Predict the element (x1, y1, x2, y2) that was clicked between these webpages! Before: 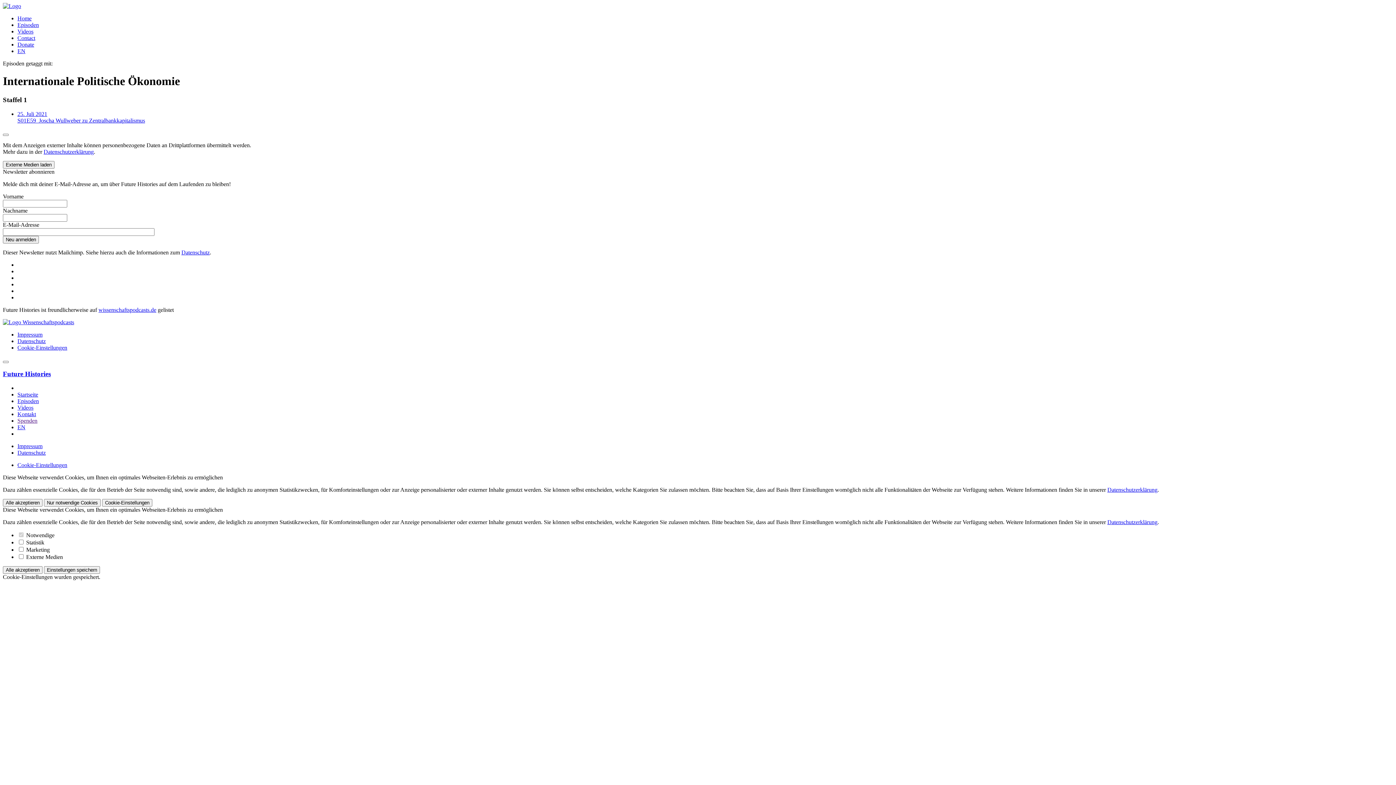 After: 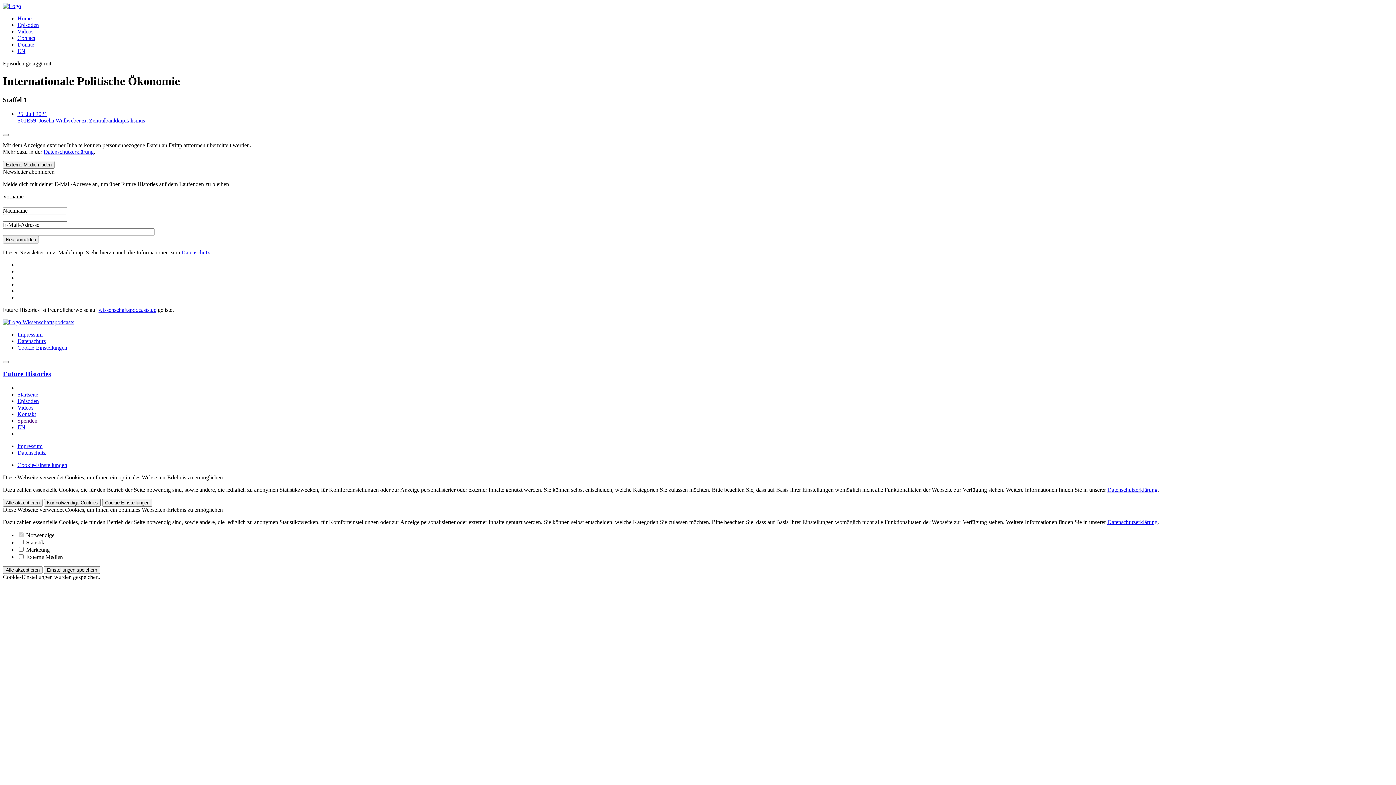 Action: bbox: (17, 344, 67, 350) label: Cookie-Einstellungen